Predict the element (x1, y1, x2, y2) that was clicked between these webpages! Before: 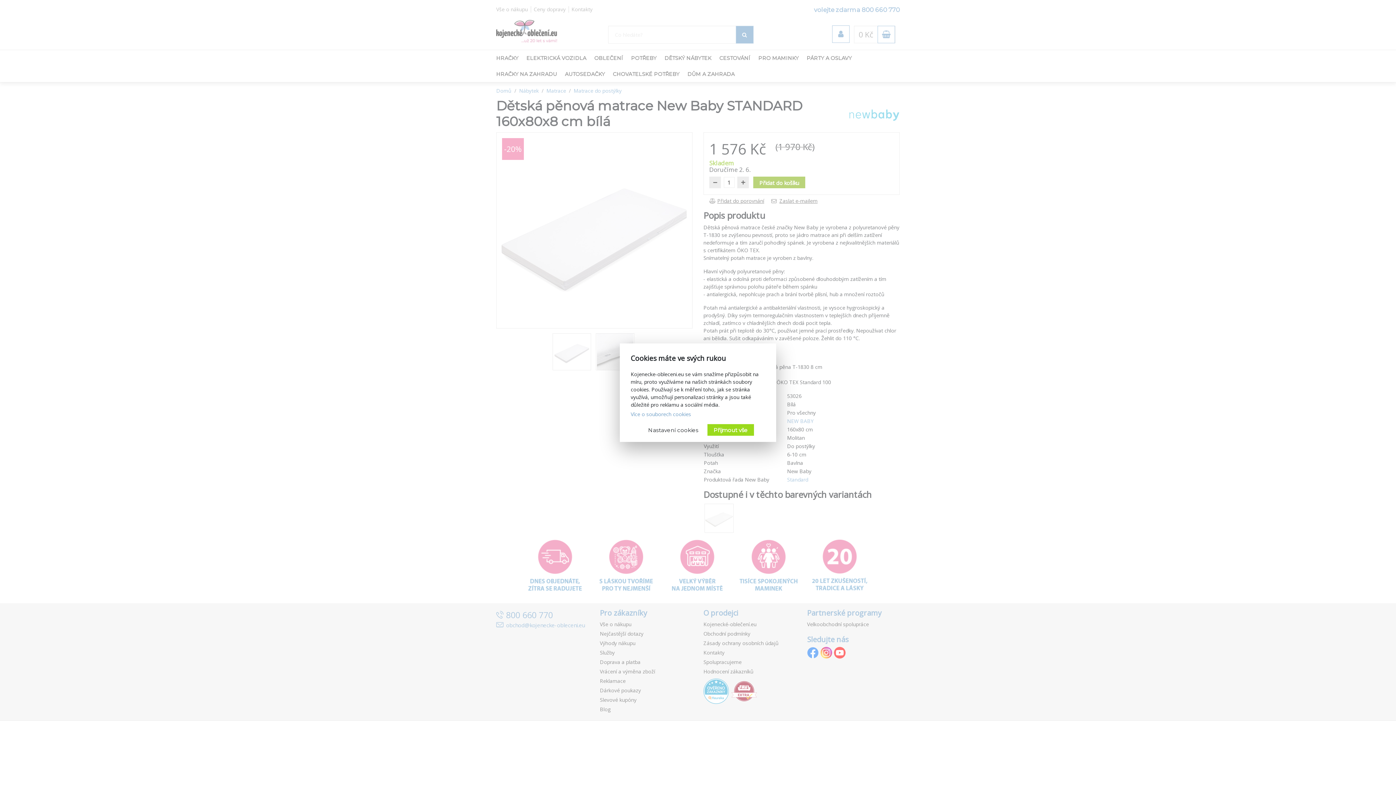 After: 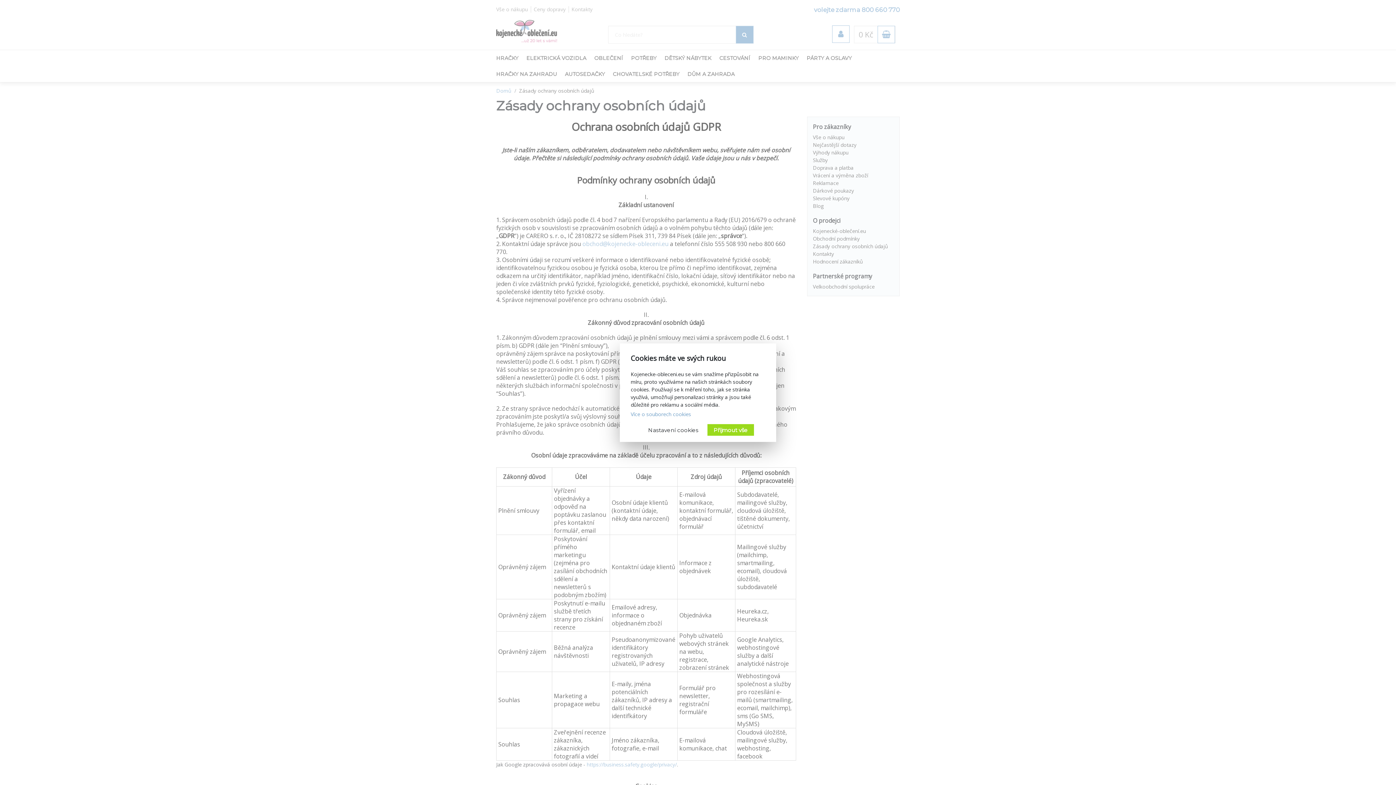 Action: label: Více o souborech cookies bbox: (630, 410, 691, 417)